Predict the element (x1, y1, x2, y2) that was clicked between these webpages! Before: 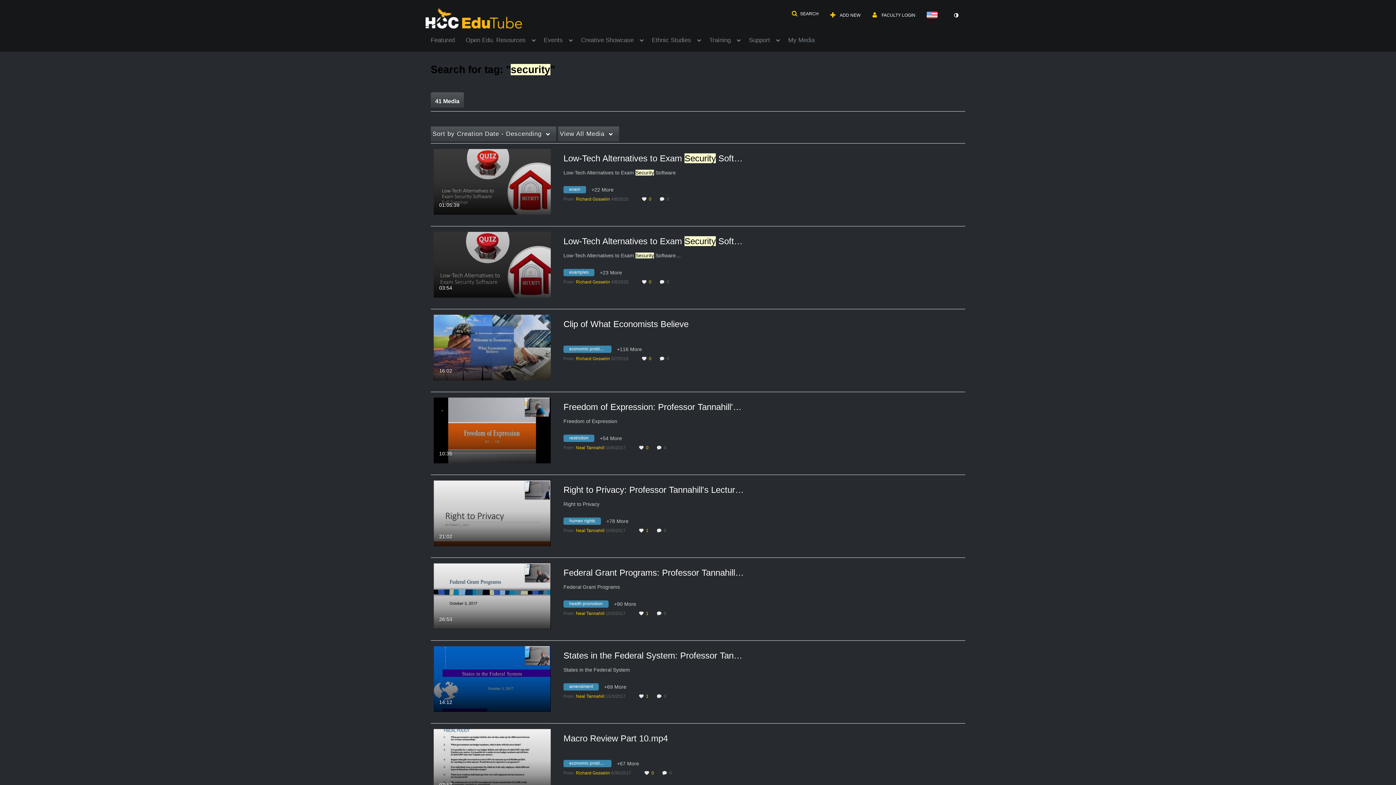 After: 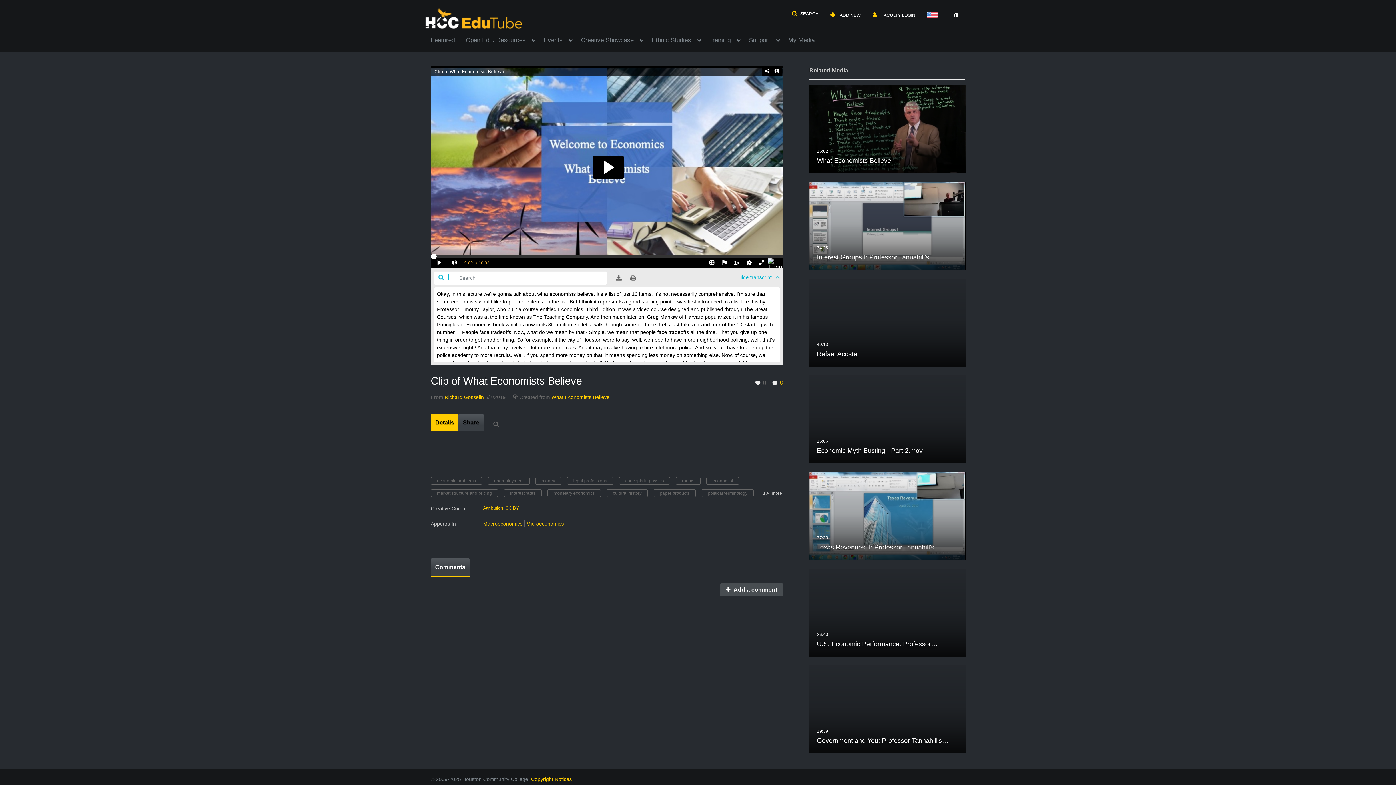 Action: label: 0 comment(s). Click to see them bbox: (666, 356, 671, 361)